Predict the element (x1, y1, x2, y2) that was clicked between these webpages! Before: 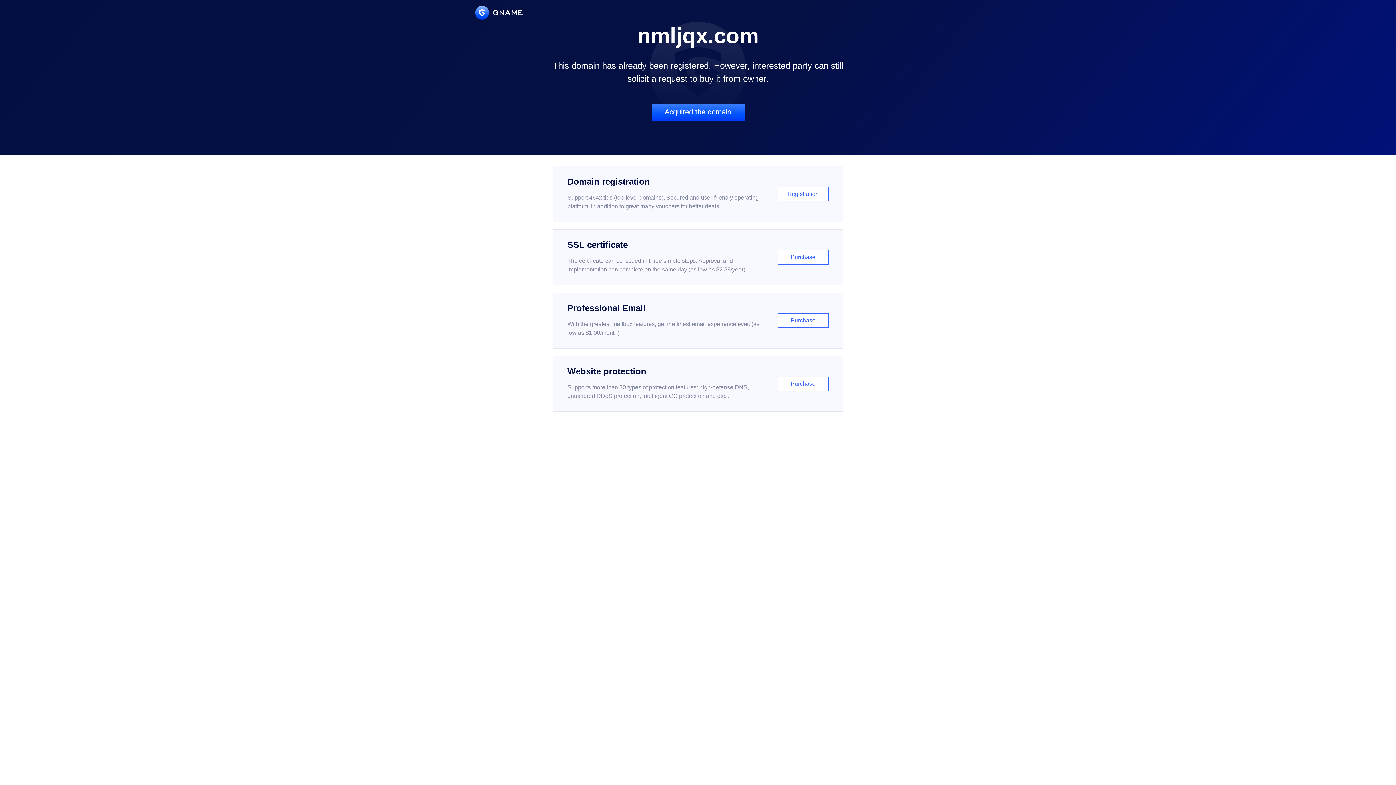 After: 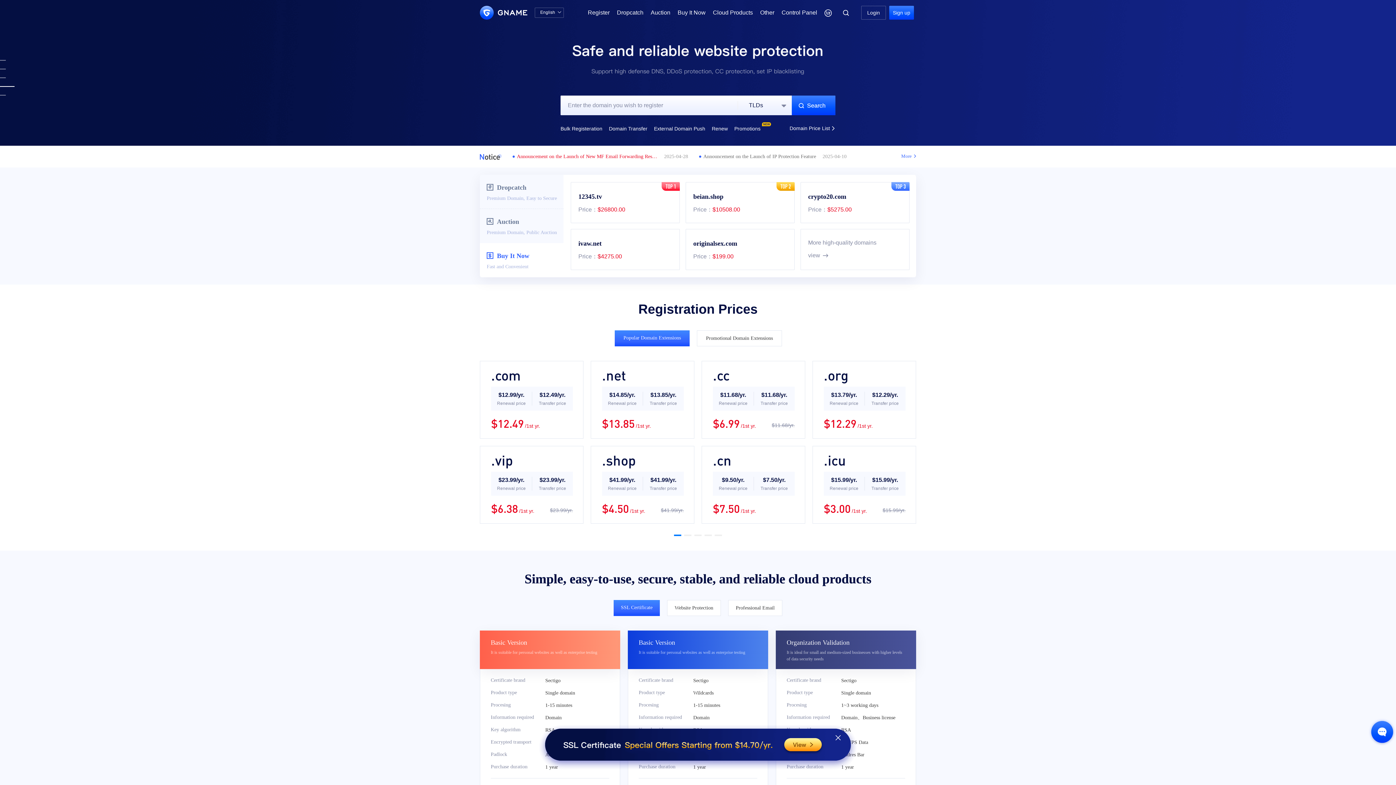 Action: bbox: (475, 5, 522, 19)